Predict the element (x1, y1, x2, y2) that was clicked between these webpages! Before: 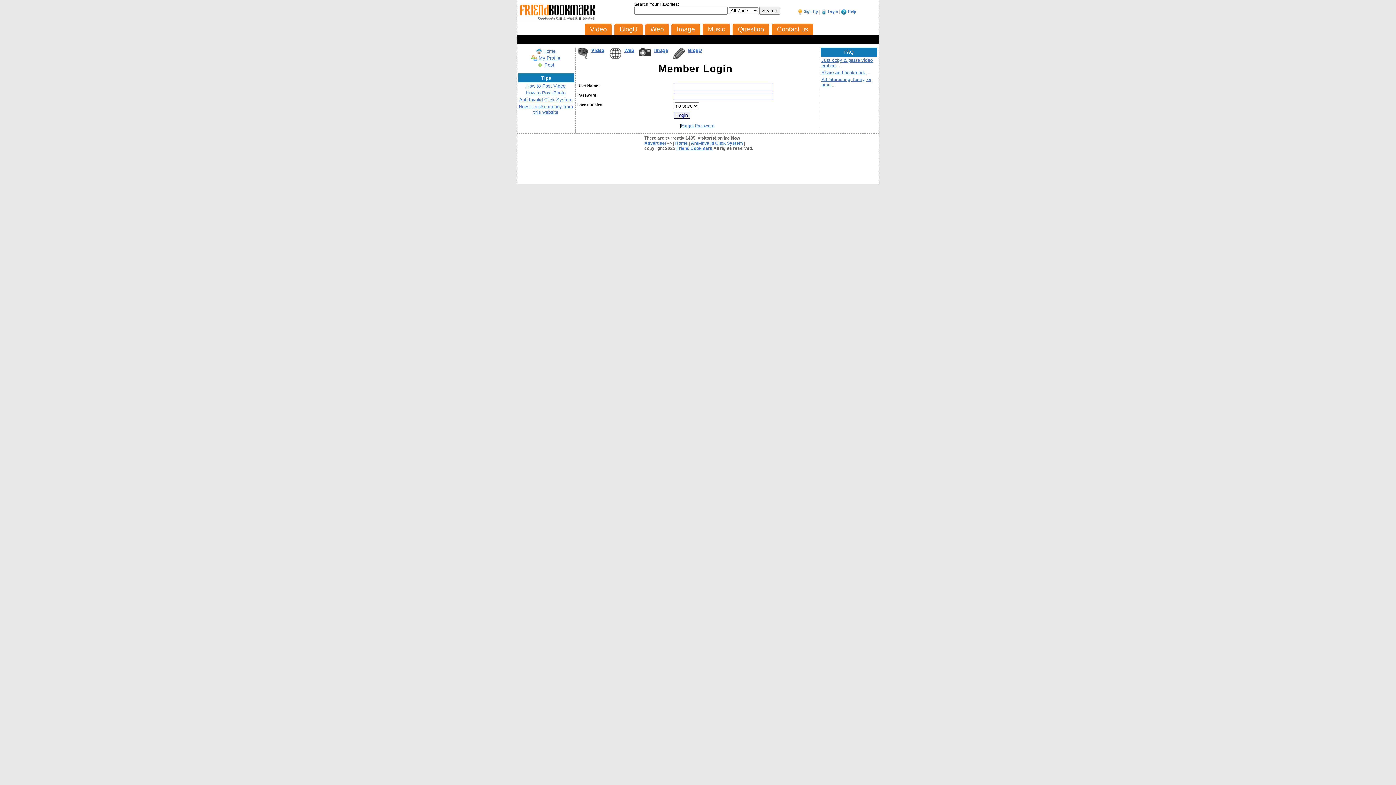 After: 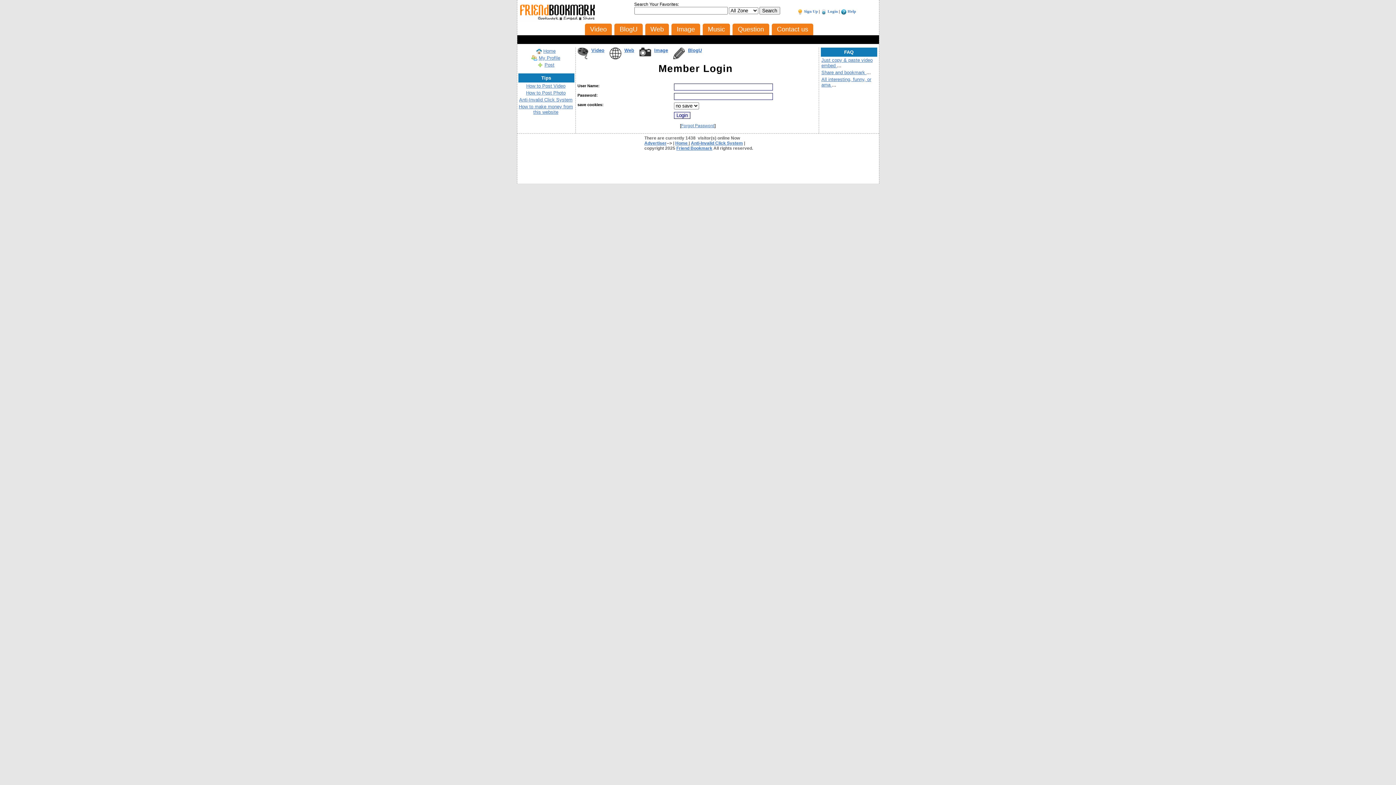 Action: label: Post bbox: (544, 62, 554, 67)